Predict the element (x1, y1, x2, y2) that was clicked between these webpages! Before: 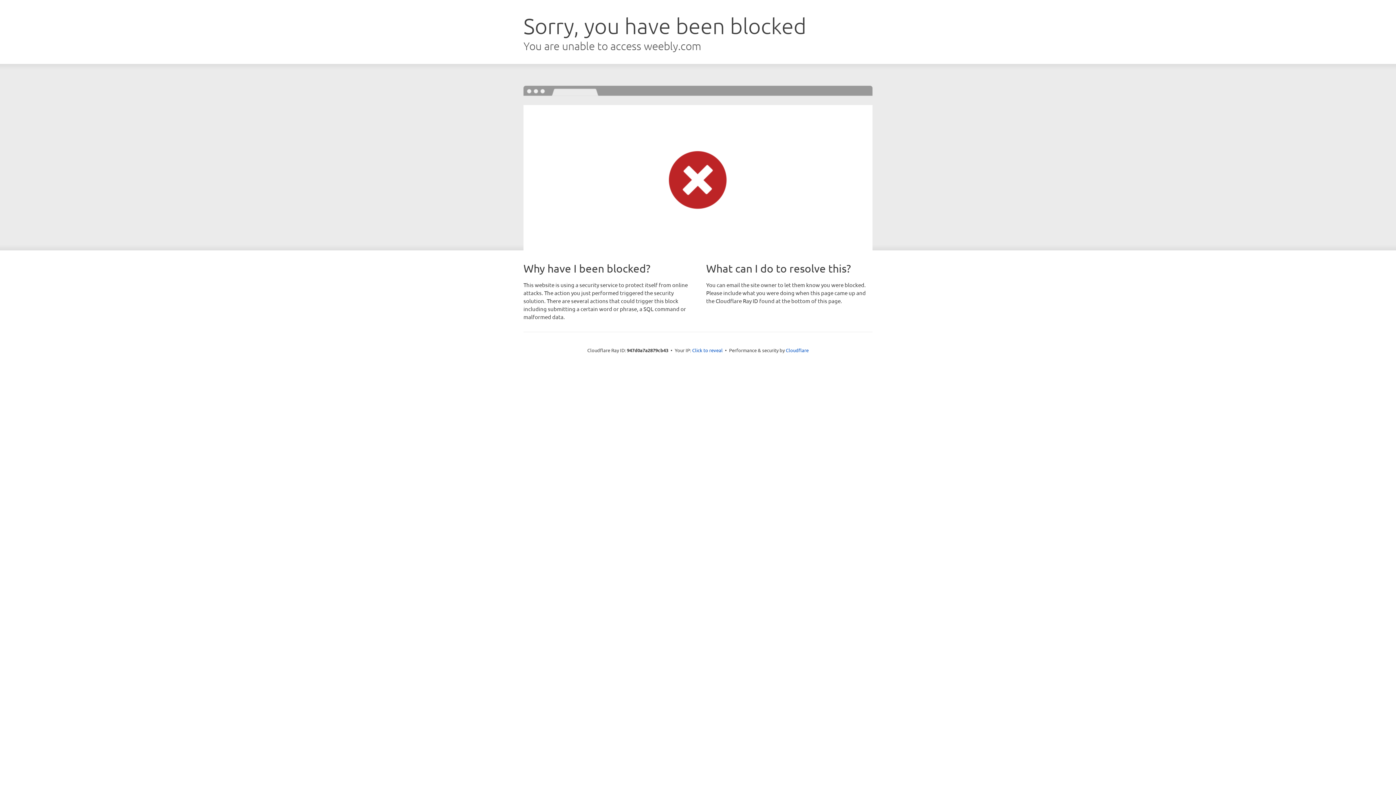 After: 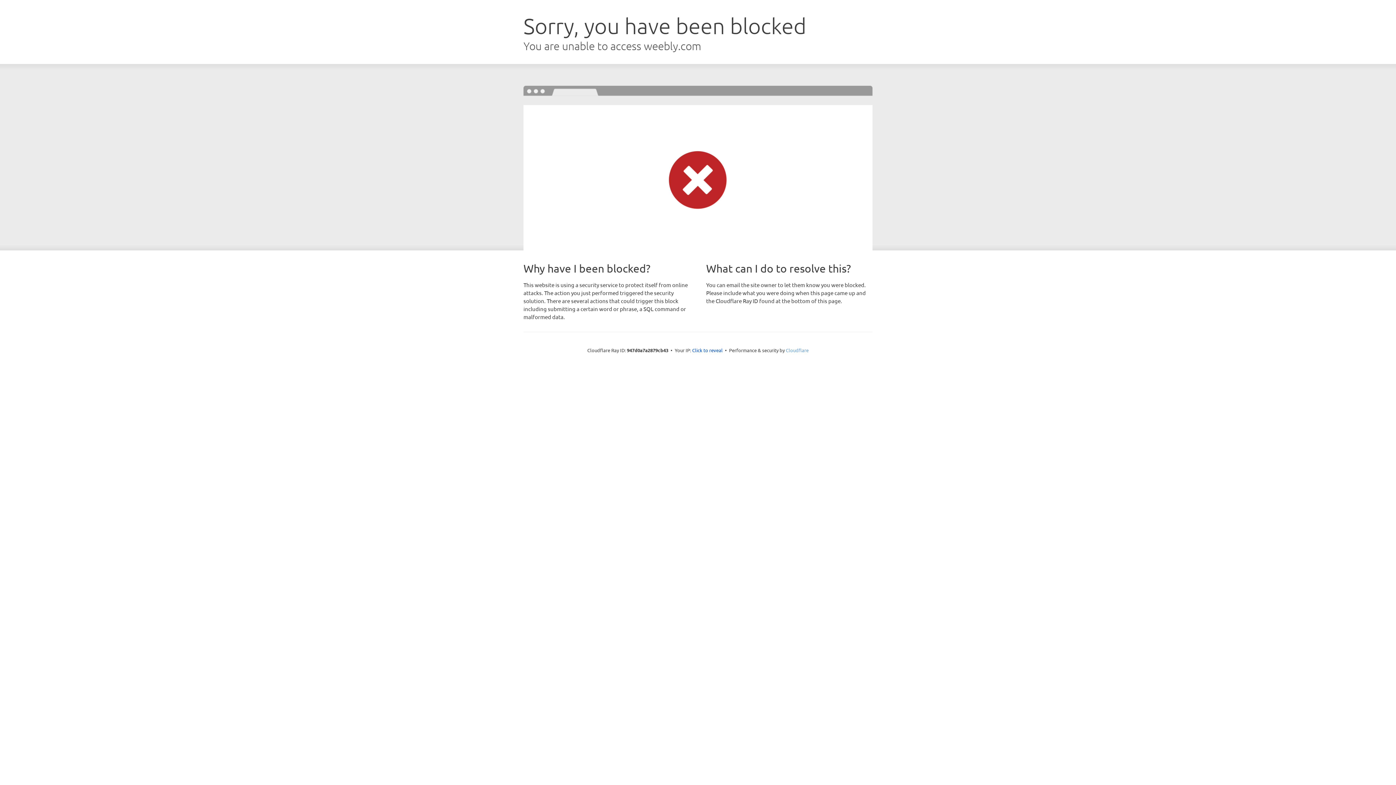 Action: label: Cloudflare bbox: (786, 347, 808, 353)